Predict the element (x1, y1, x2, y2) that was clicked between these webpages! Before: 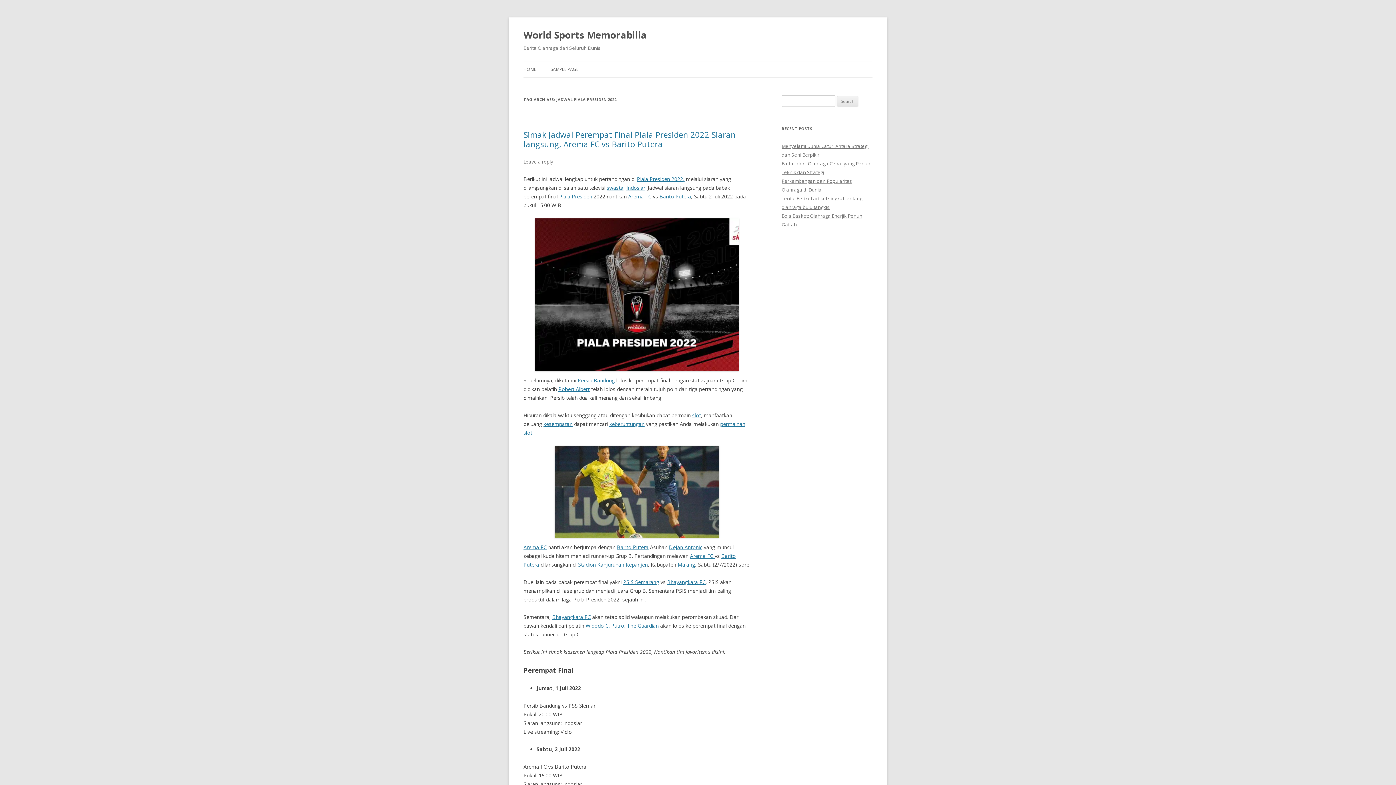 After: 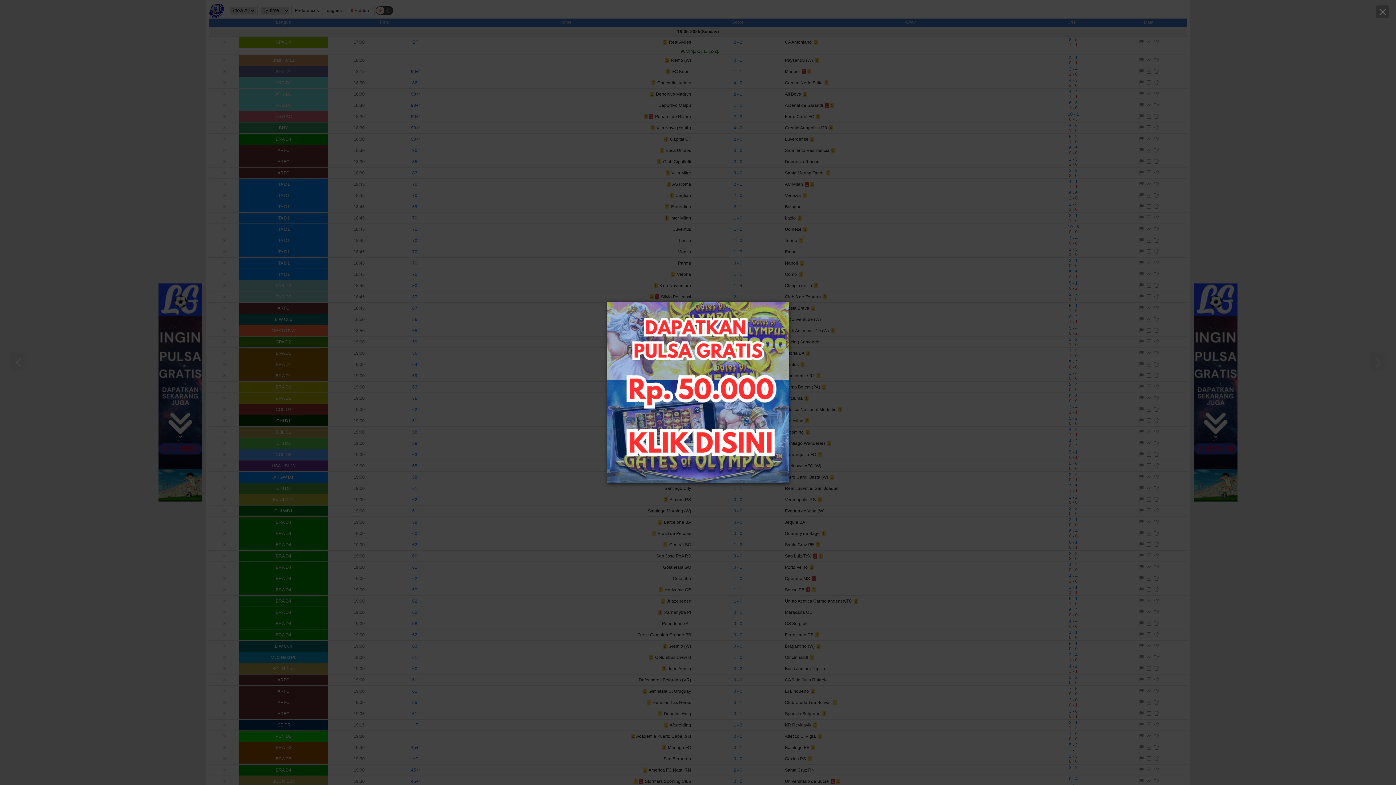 Action: bbox: (623, 578, 659, 585) label: PSIS Semarang